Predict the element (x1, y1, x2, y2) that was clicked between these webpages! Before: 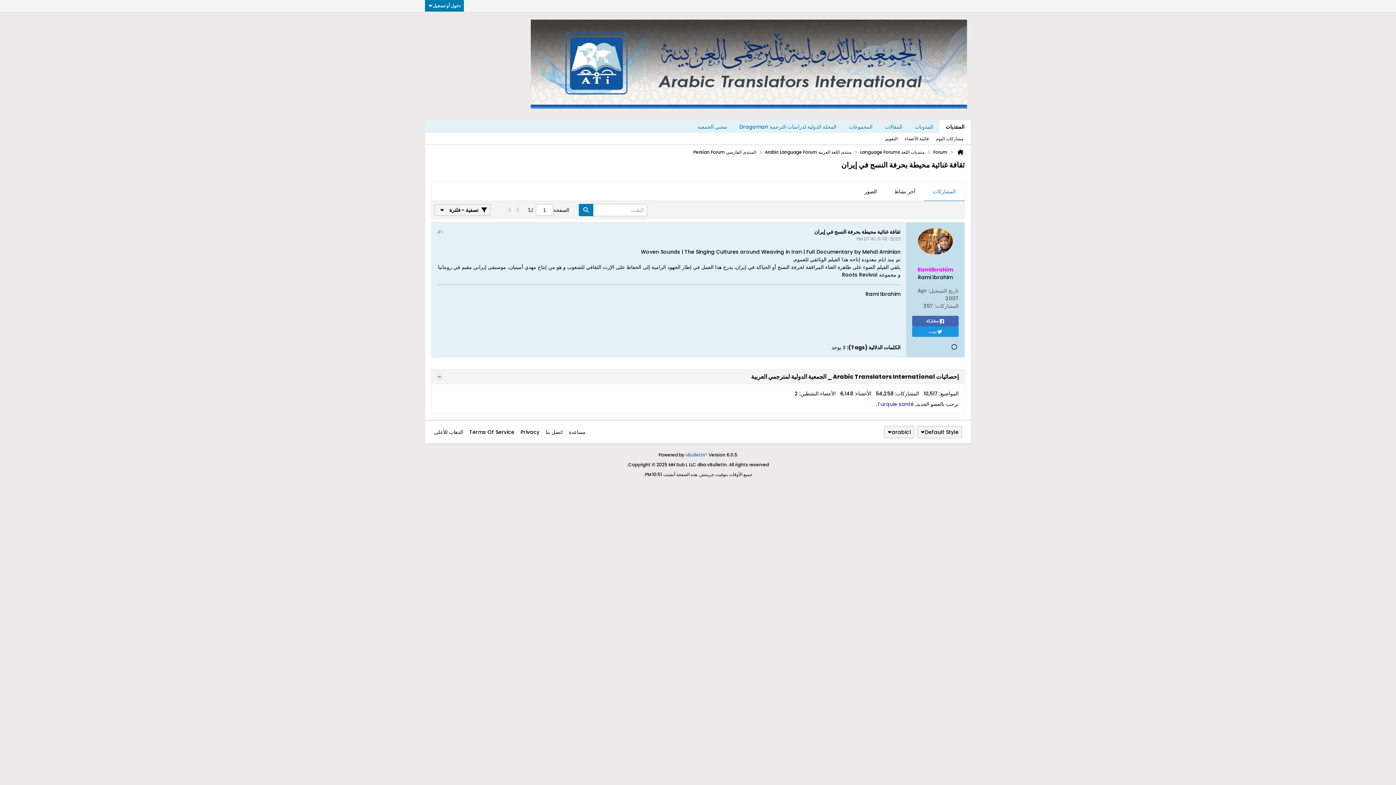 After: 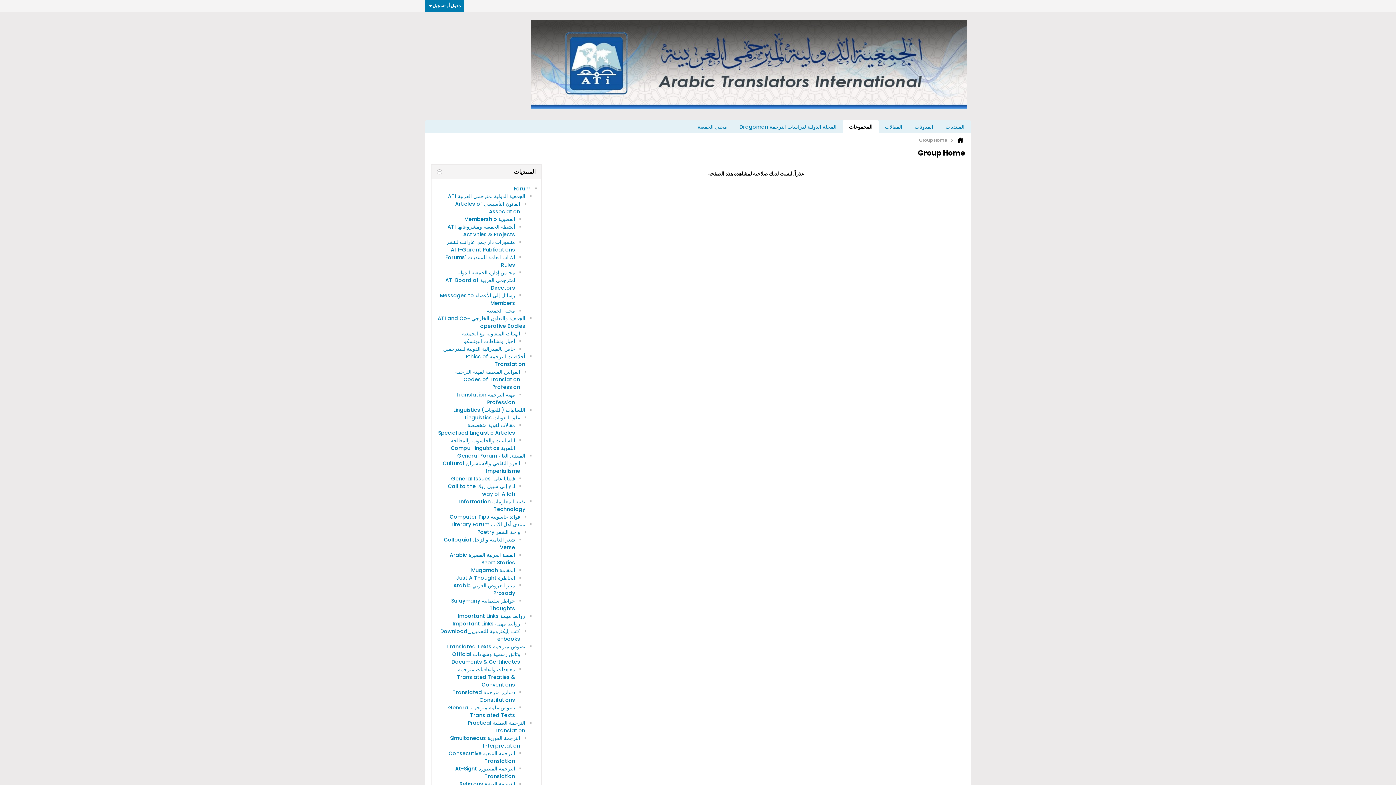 Action: label: المجموعات bbox: (842, 120, 878, 133)